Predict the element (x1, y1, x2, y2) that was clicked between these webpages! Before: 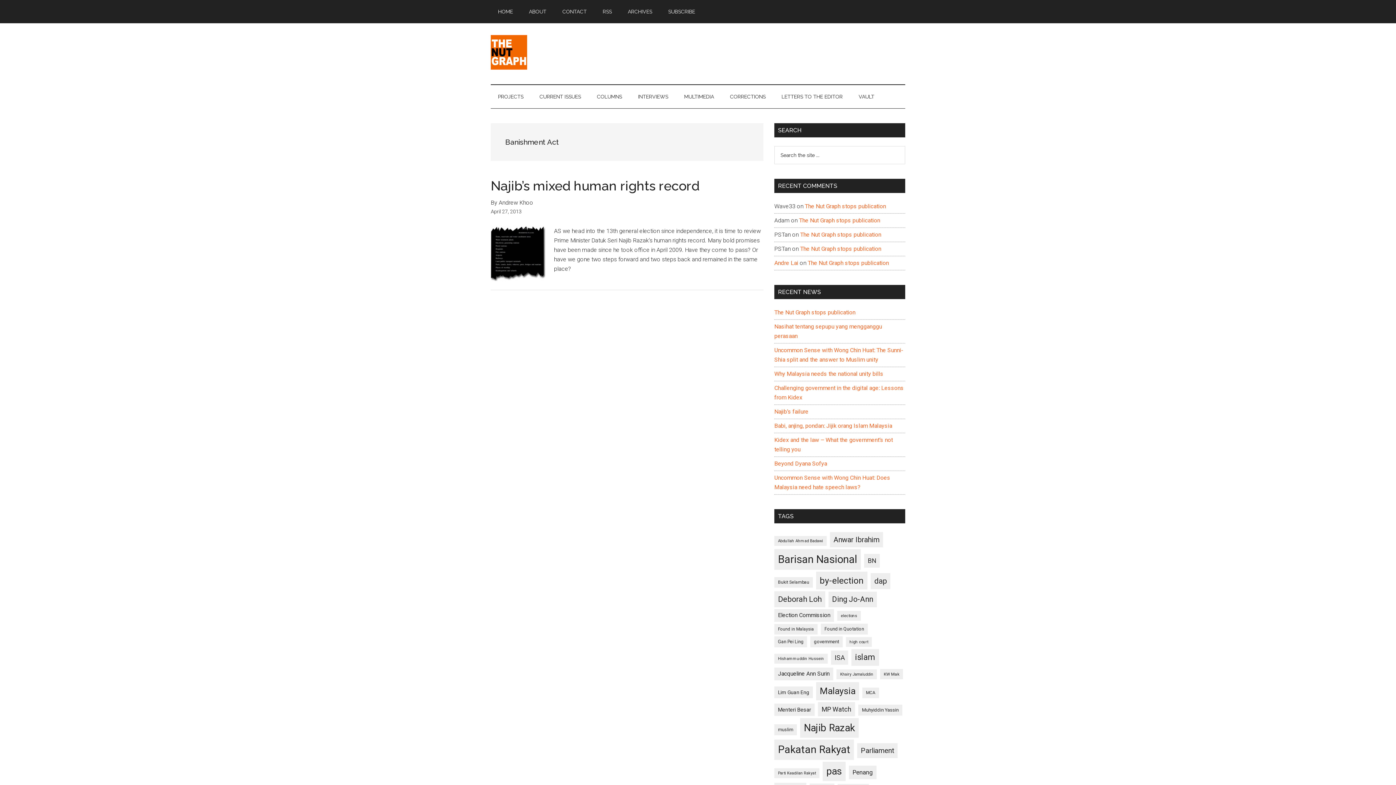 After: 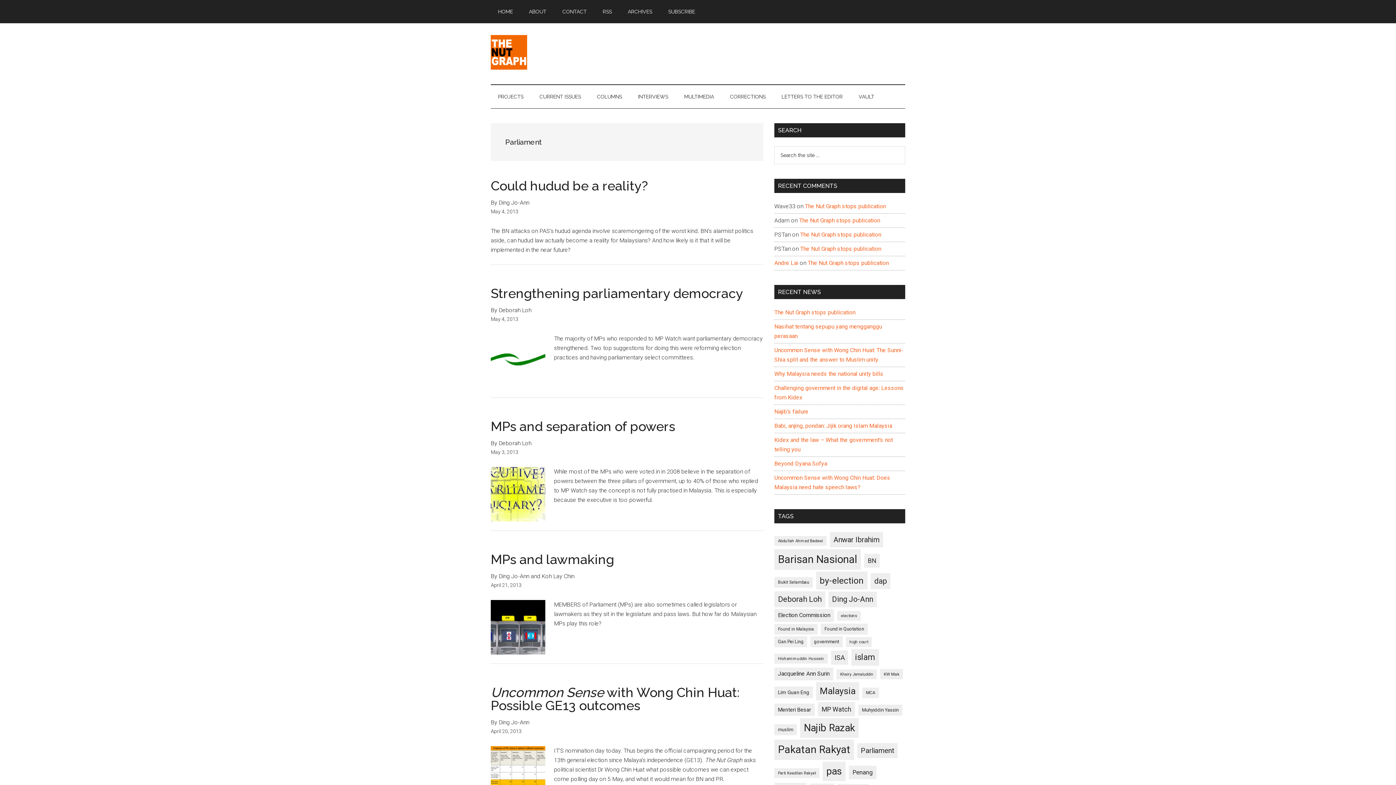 Action: bbox: (857, 743, 897, 758) label: Parliament (187 items)